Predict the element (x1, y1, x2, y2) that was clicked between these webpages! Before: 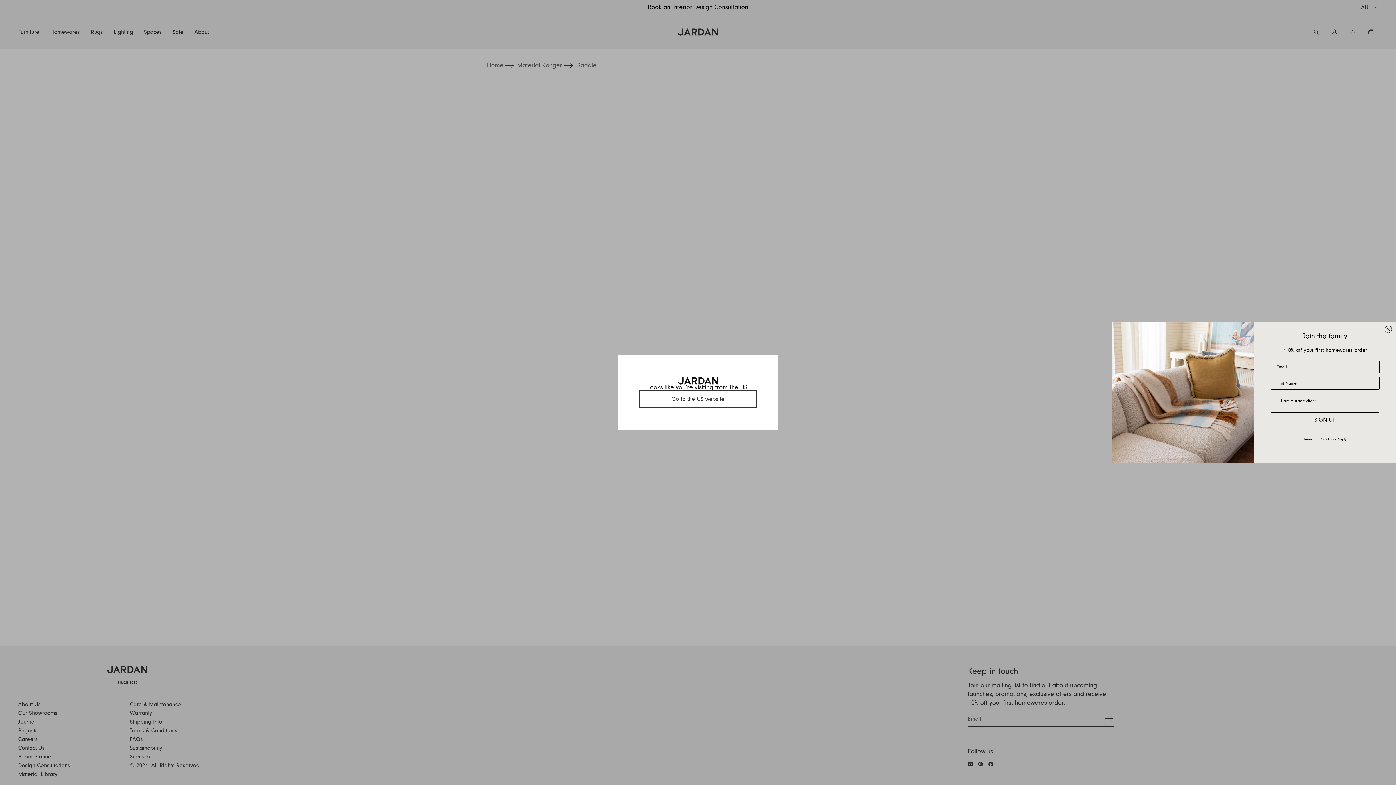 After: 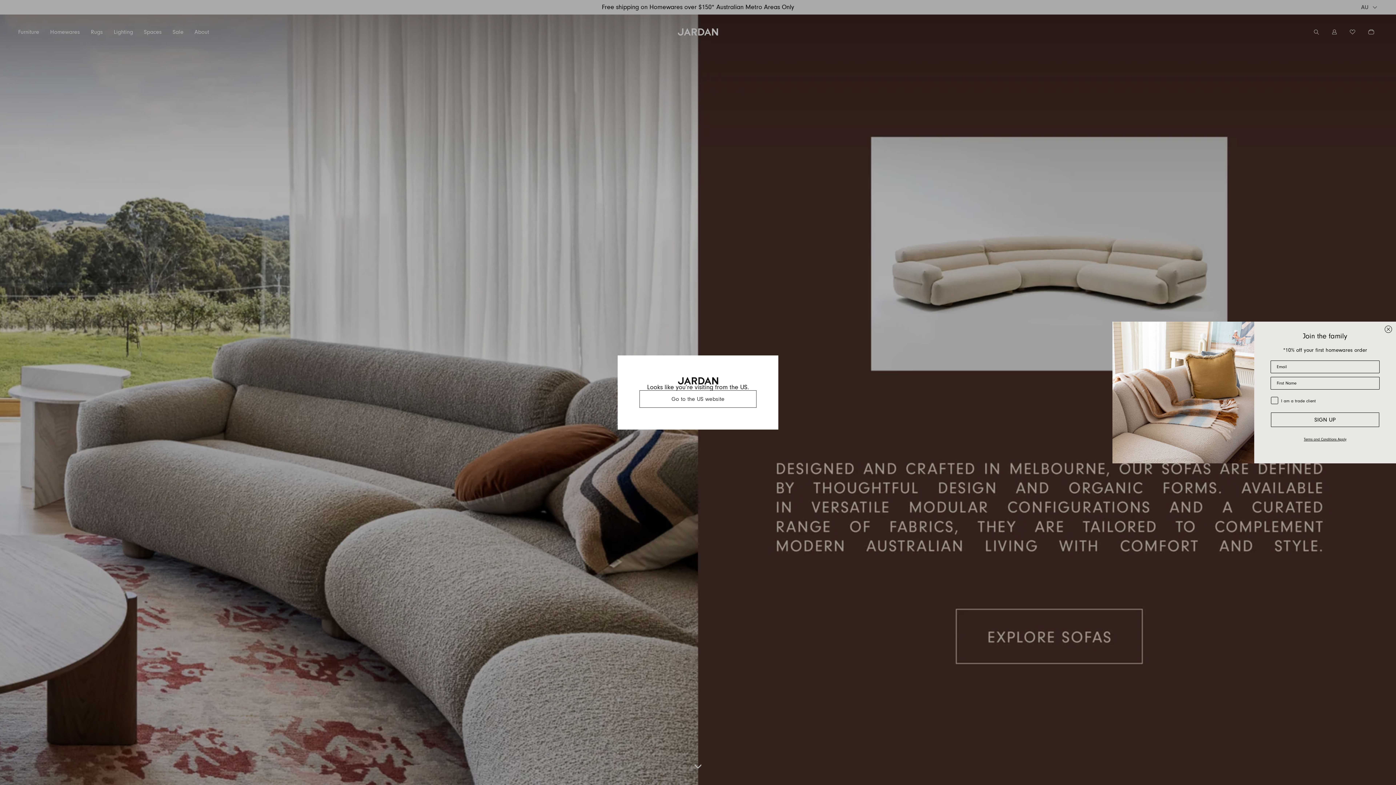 Action: bbox: (678, 377, 718, 384)